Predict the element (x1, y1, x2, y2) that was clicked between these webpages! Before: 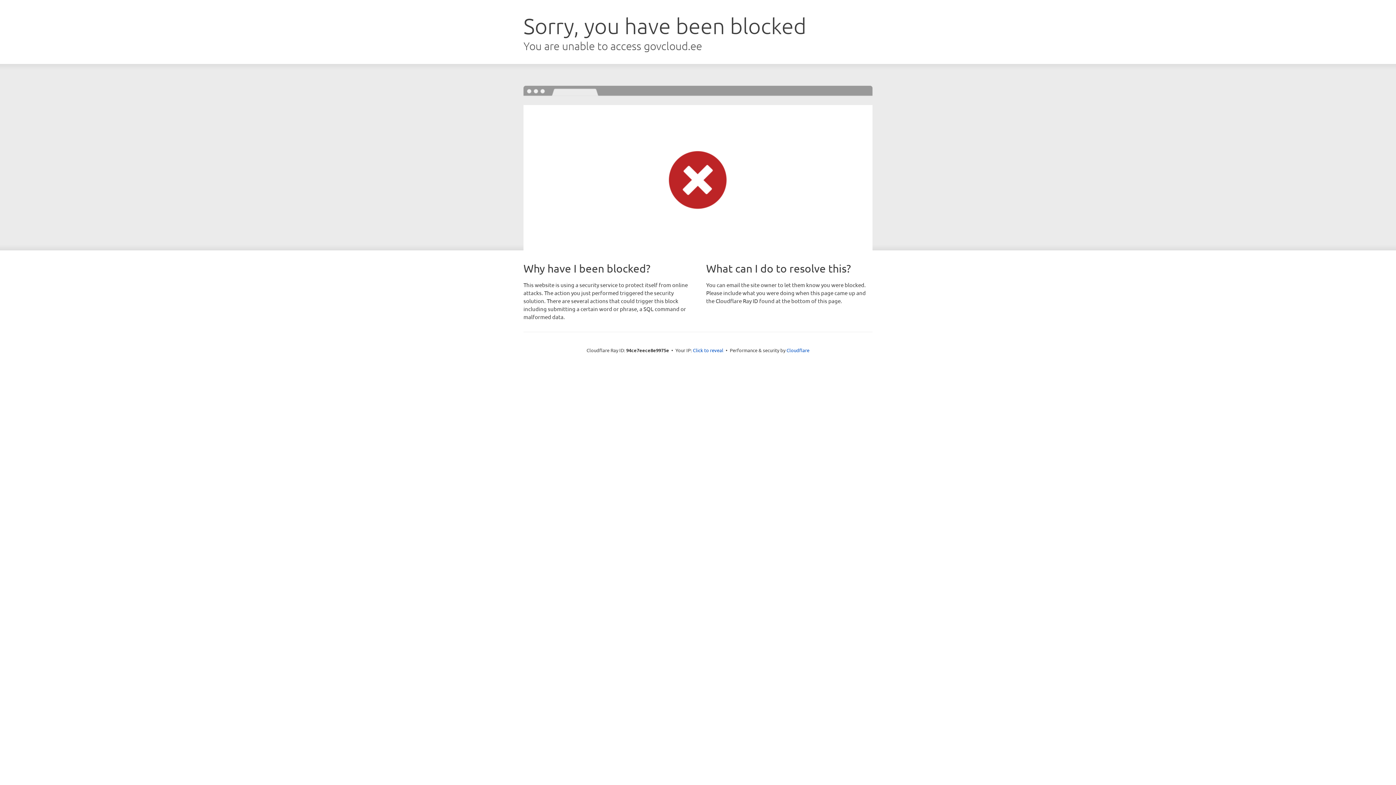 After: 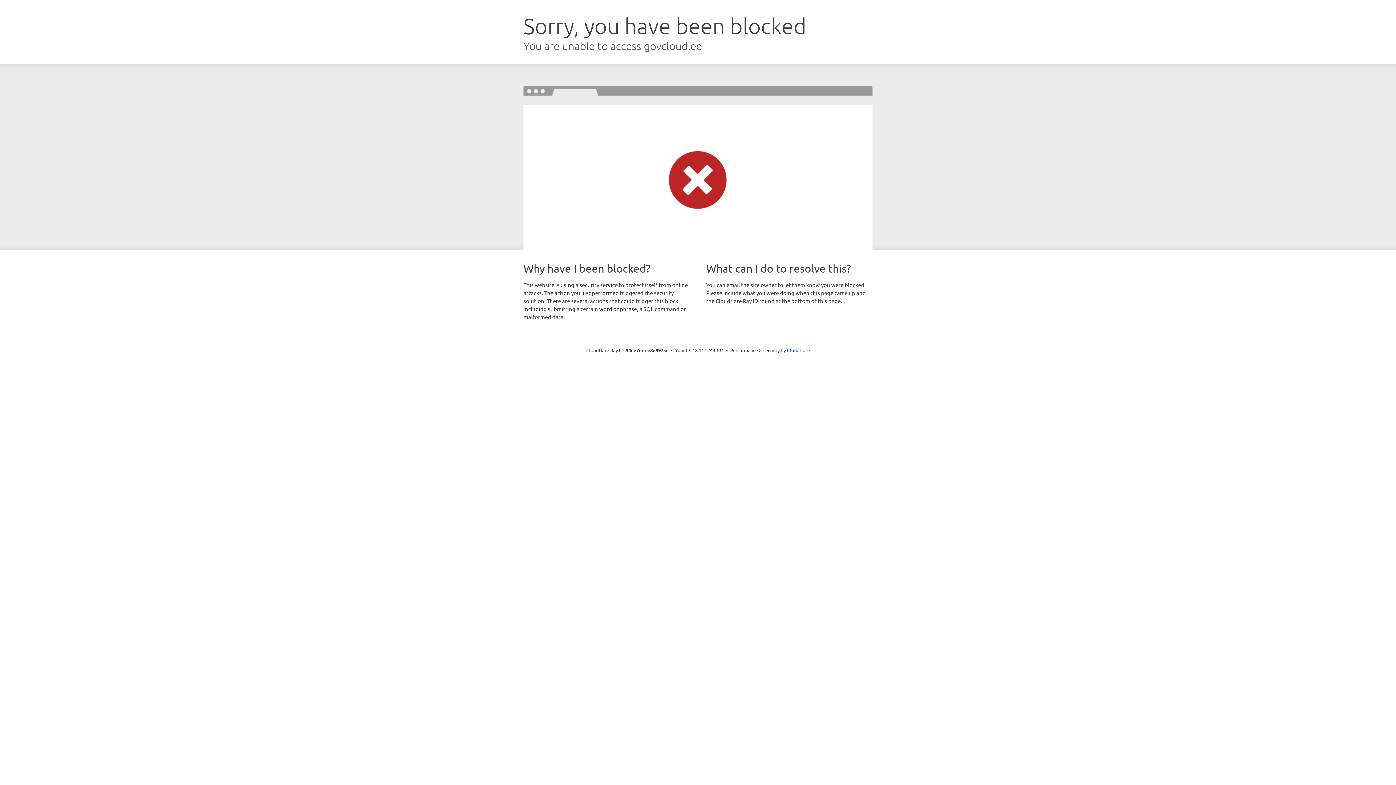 Action: bbox: (693, 346, 723, 353) label: Click to reveal